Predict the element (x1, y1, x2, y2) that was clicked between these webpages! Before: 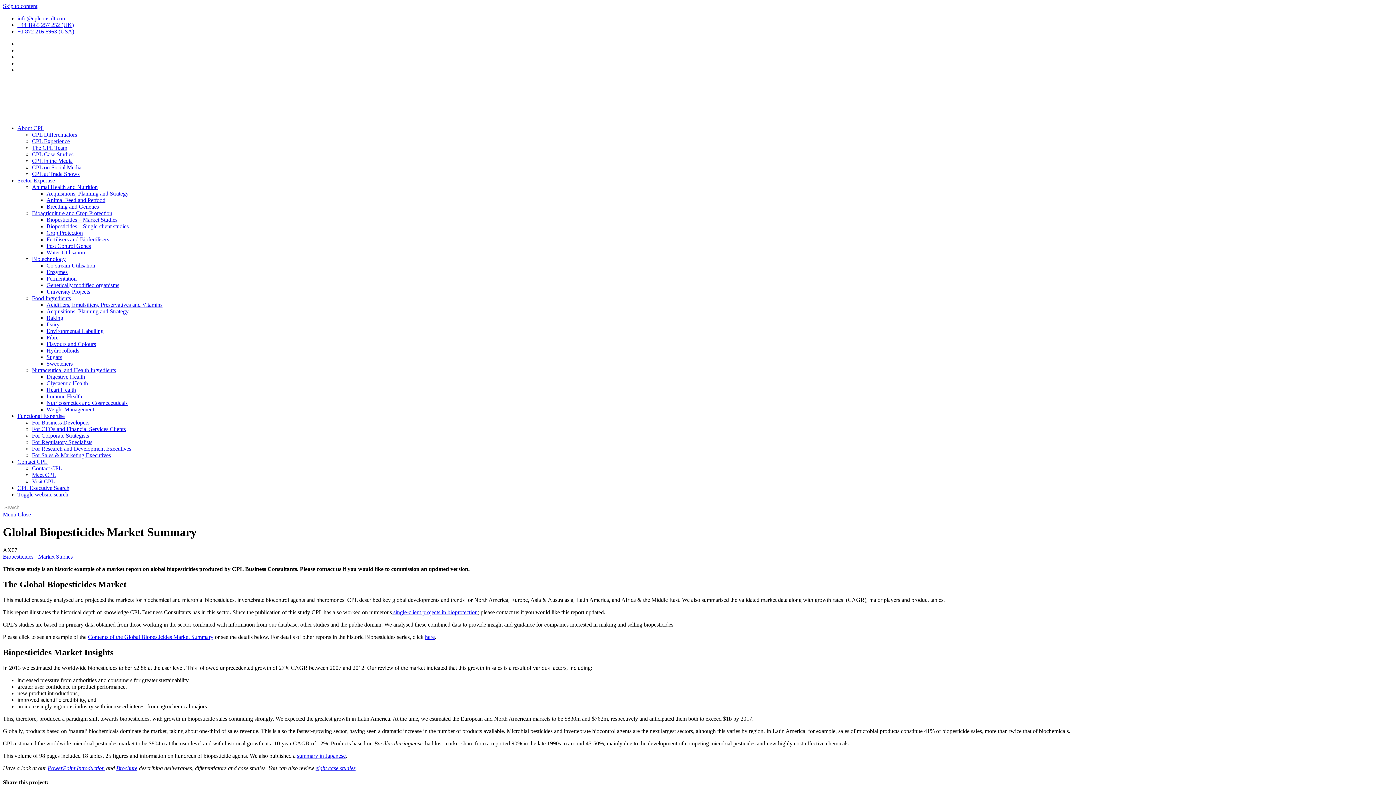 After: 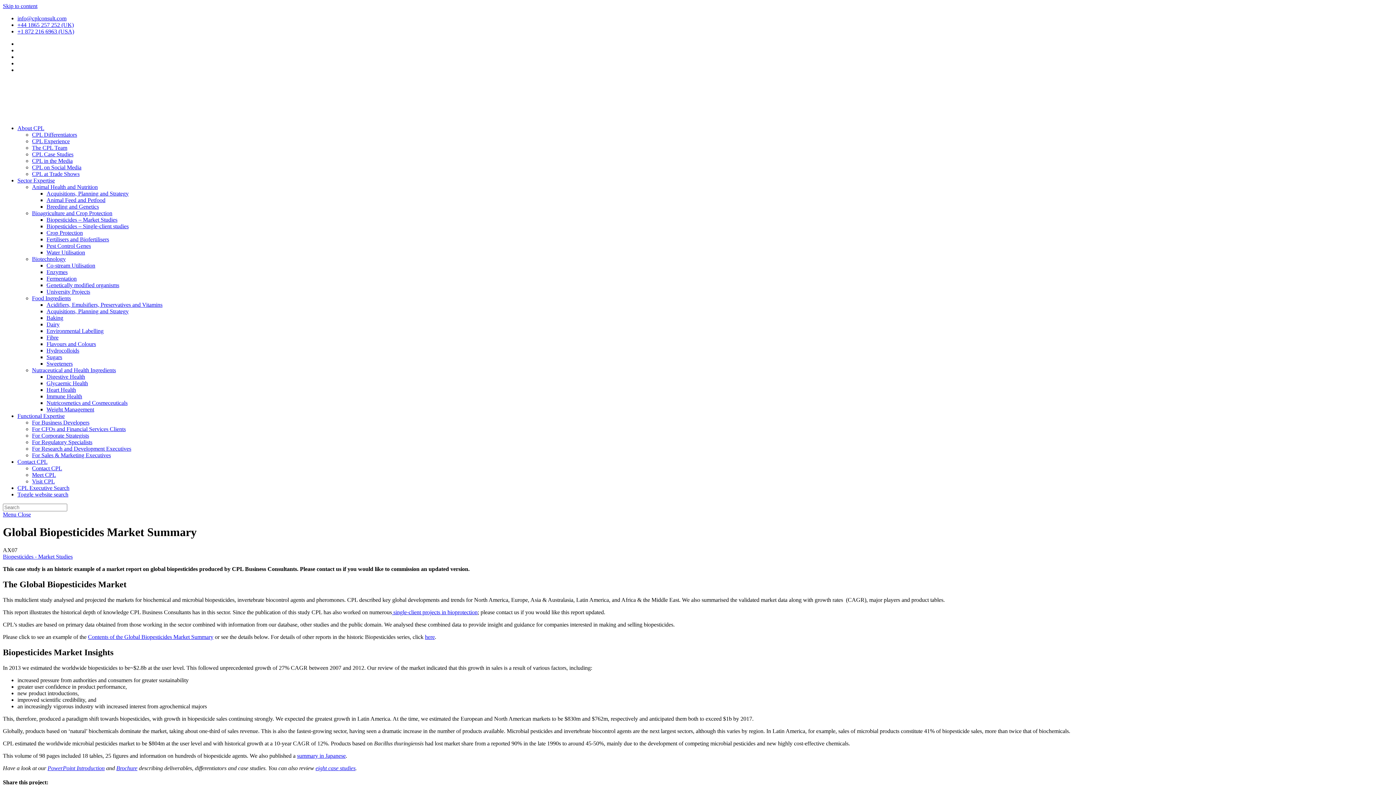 Action: label: Sugars bbox: (46, 354, 62, 360)